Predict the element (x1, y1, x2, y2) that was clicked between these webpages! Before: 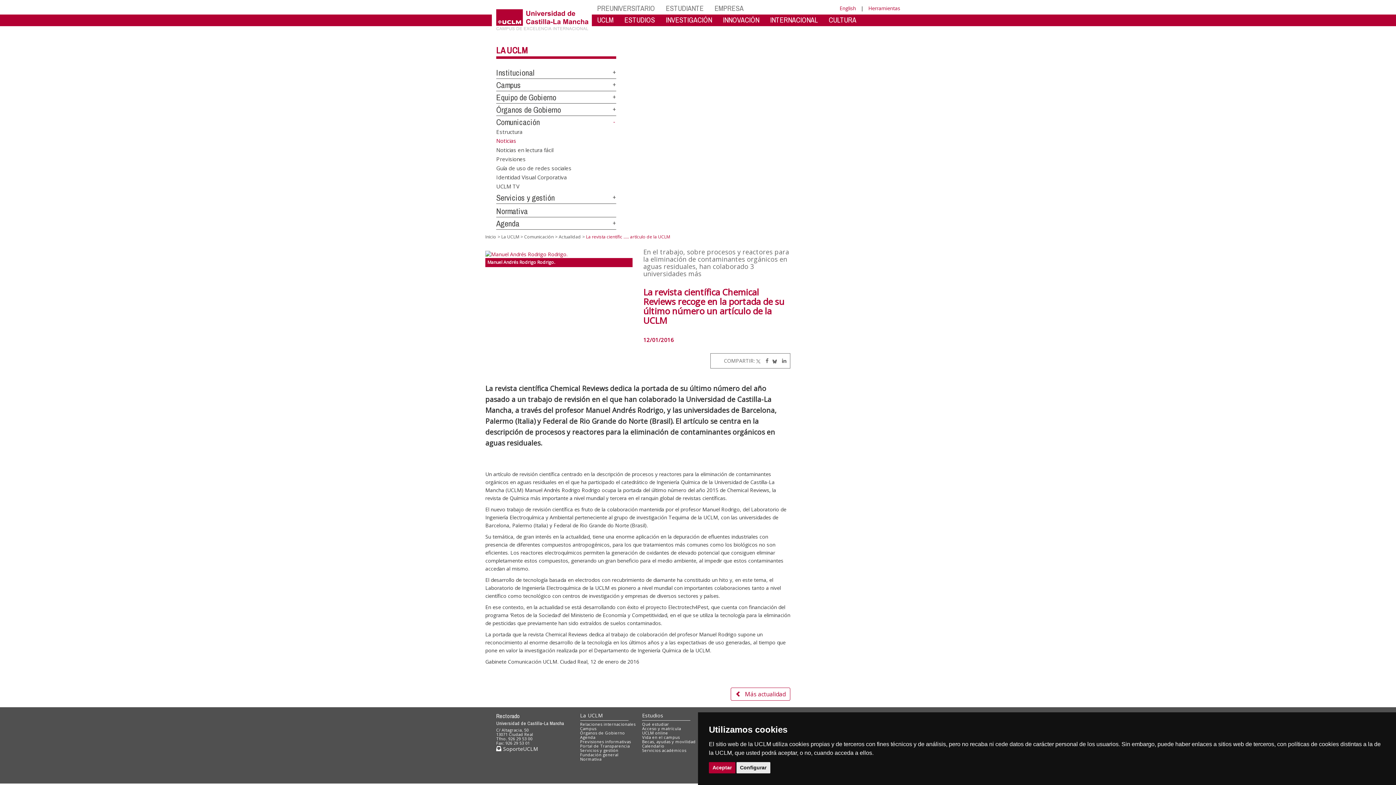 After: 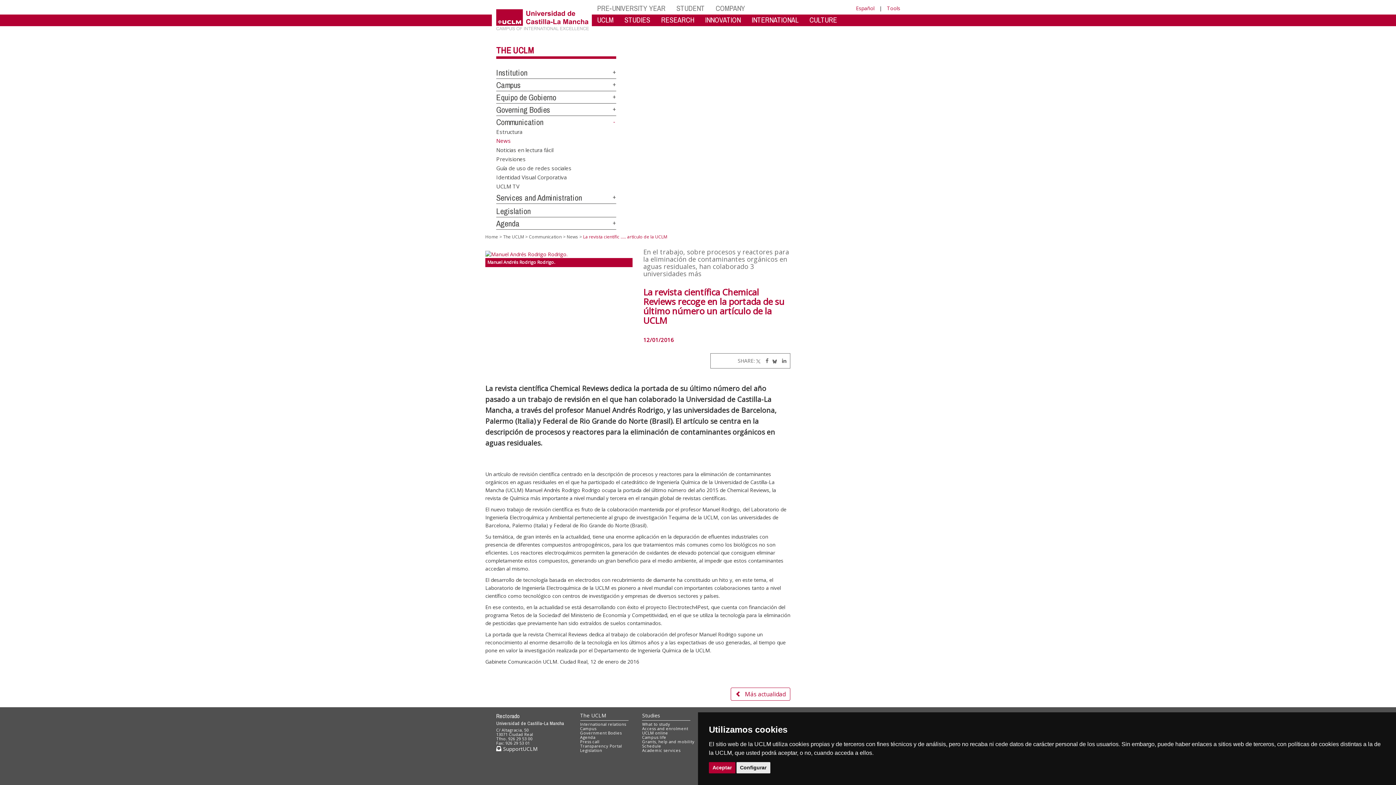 Action: bbox: (839, 4, 856, 11) label: English